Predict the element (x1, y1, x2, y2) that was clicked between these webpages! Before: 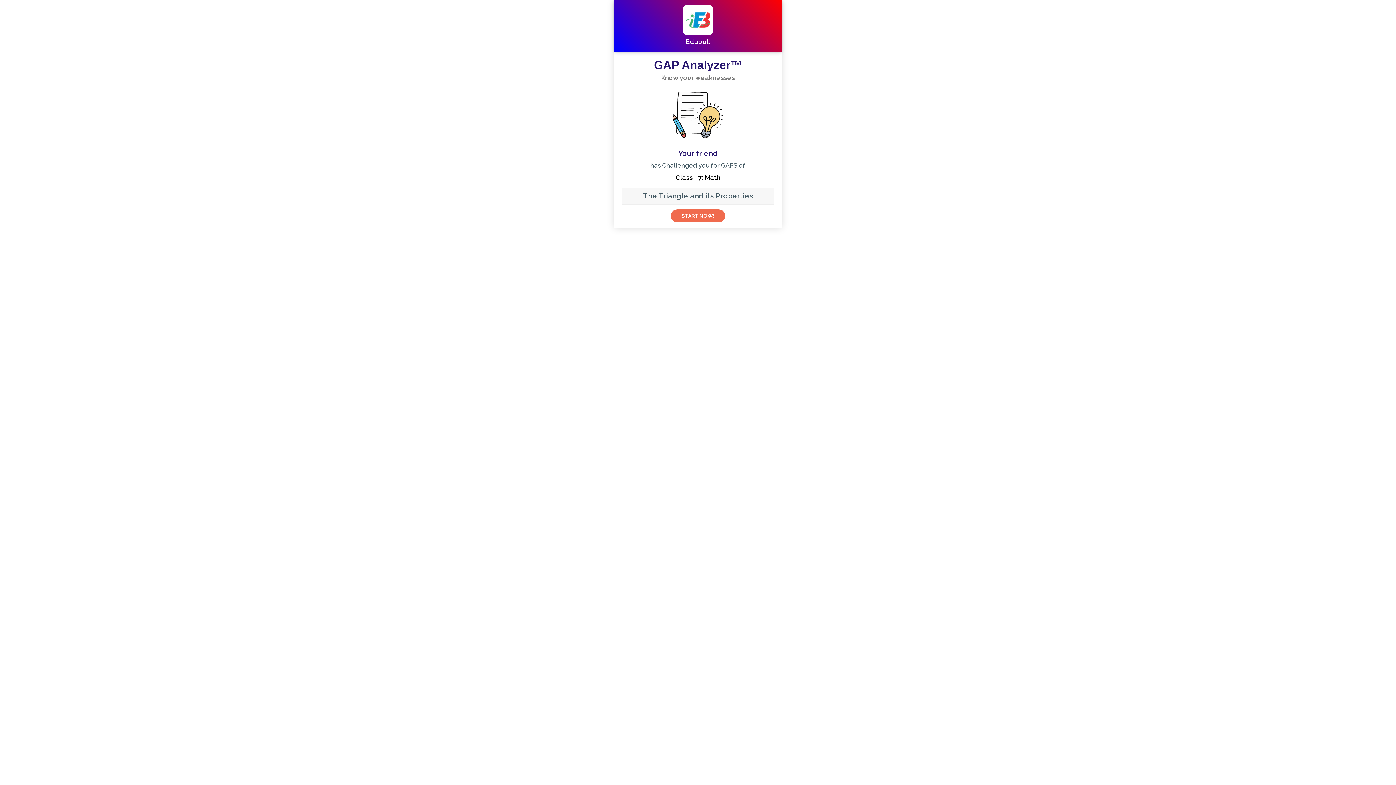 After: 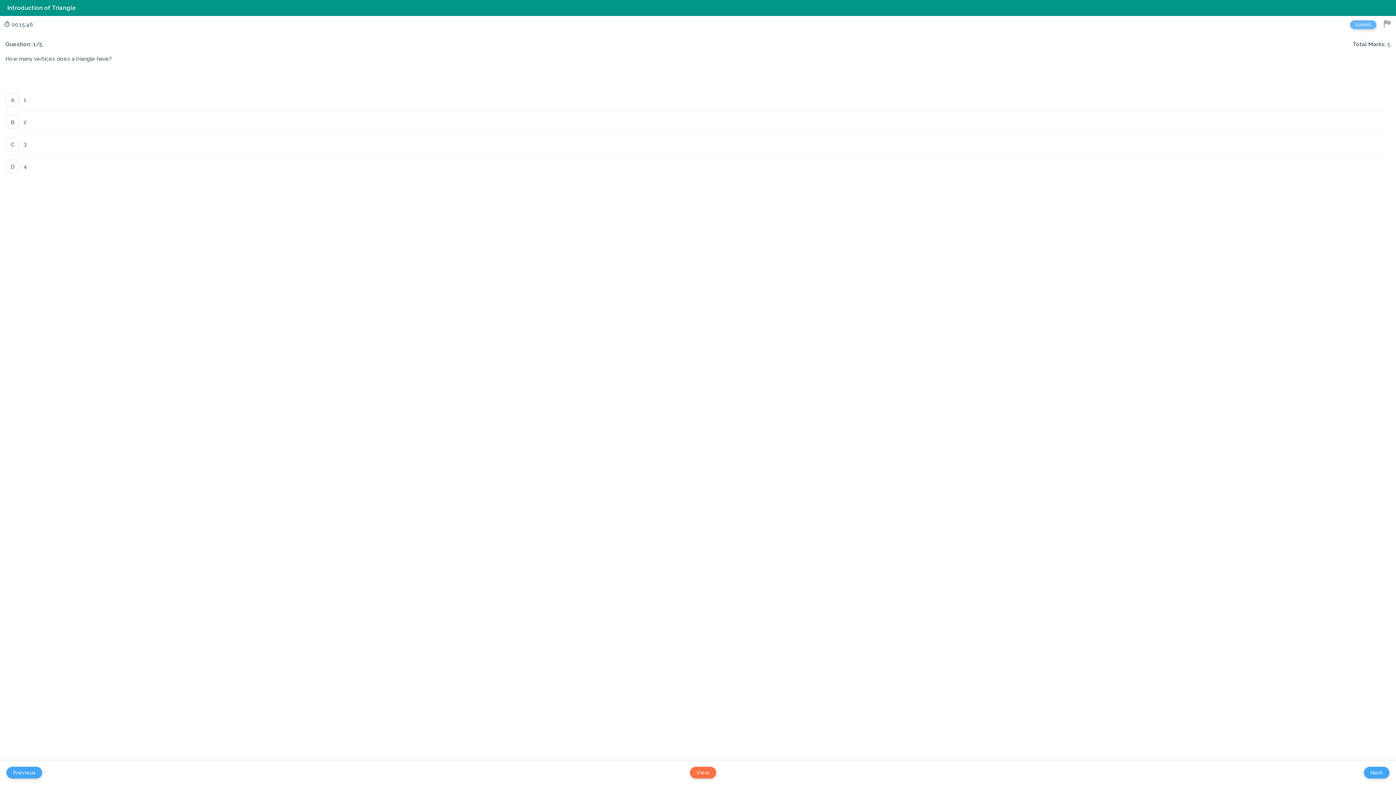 Action: label: START NOW! bbox: (670, 209, 725, 222)